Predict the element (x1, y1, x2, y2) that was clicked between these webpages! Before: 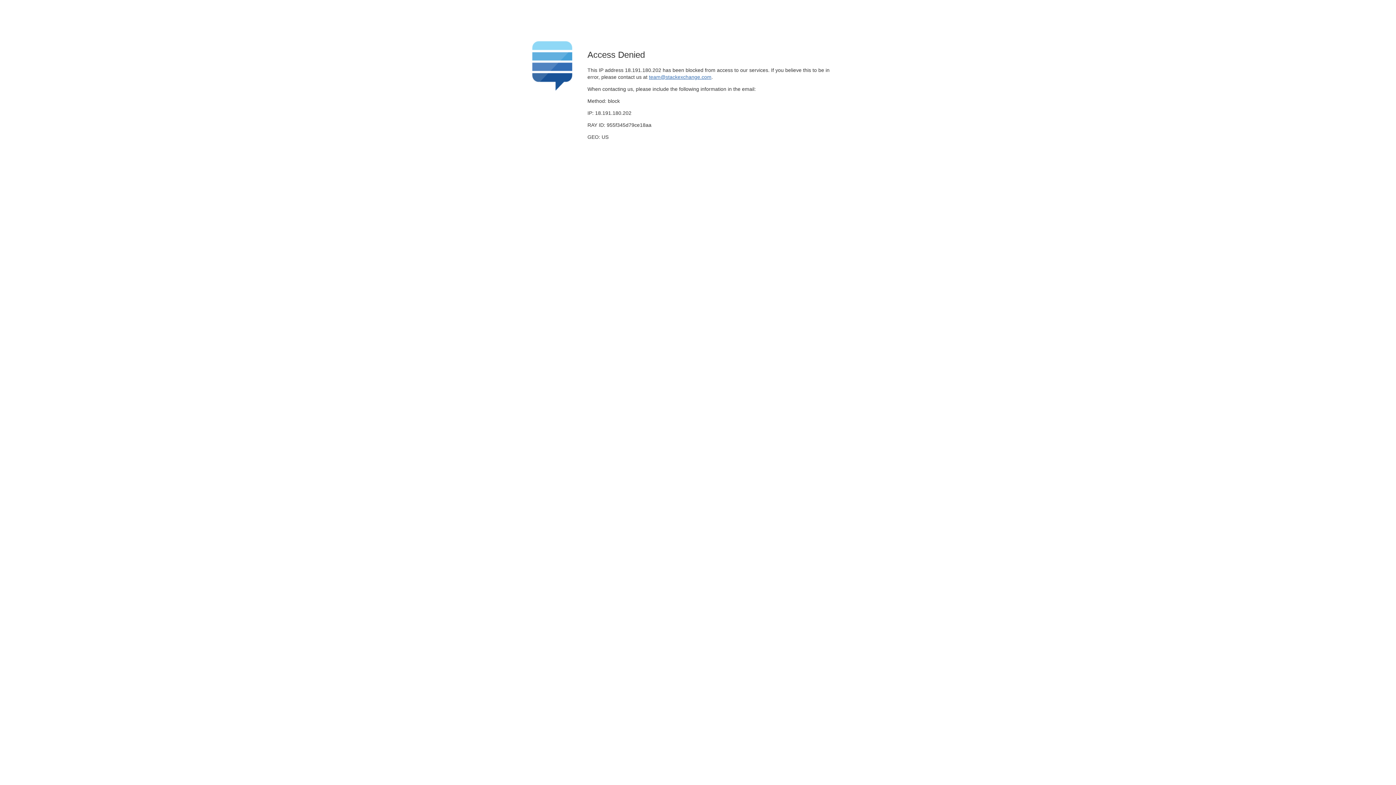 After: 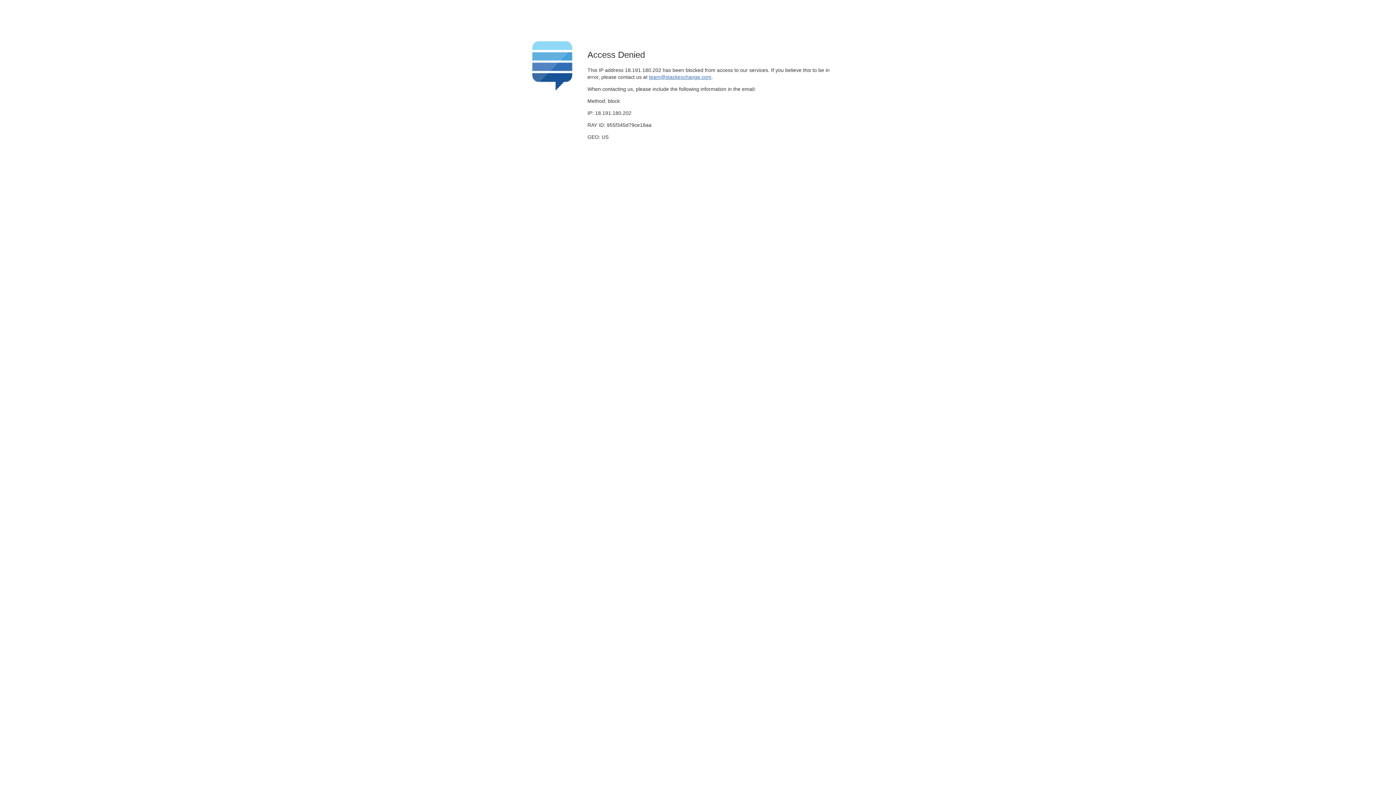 Action: bbox: (649, 74, 711, 79) label: team@stackexchange.com